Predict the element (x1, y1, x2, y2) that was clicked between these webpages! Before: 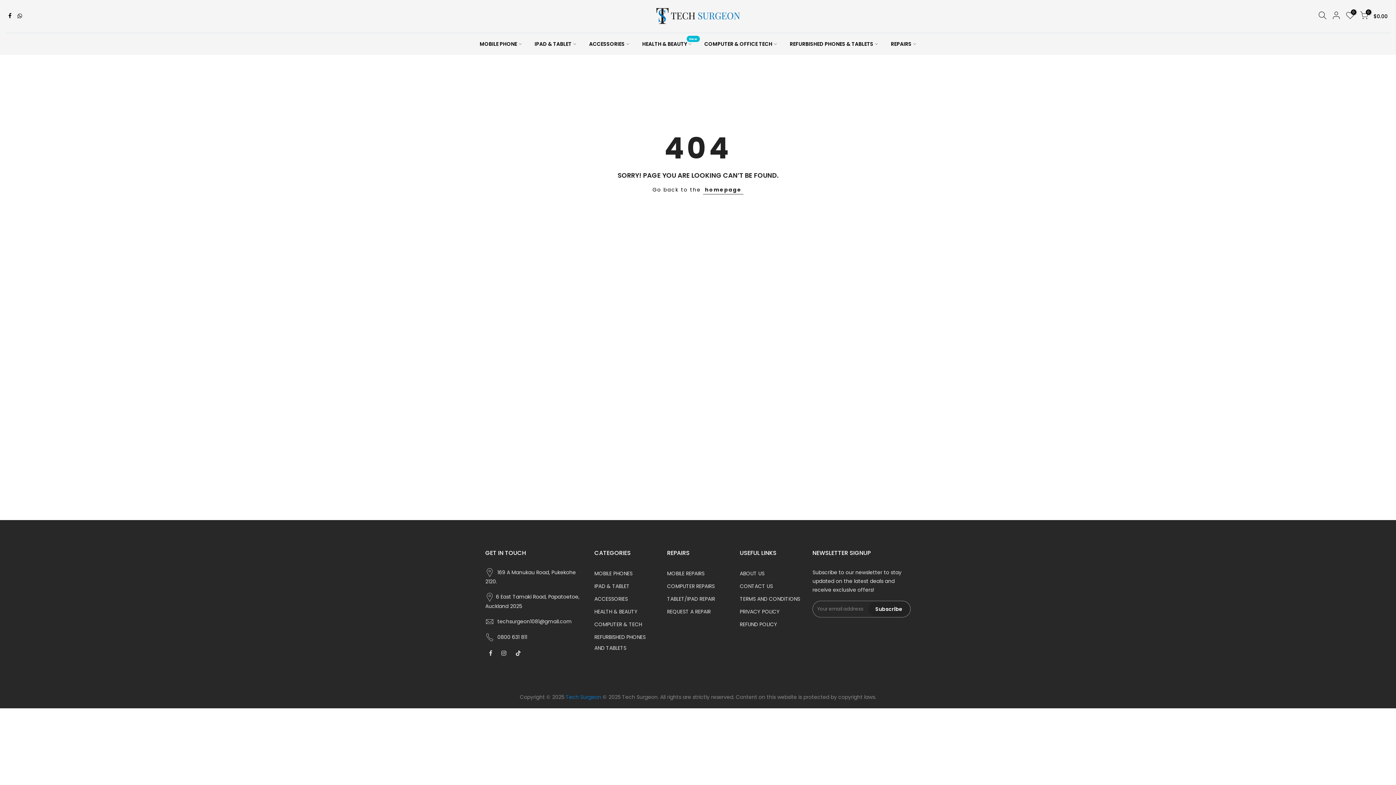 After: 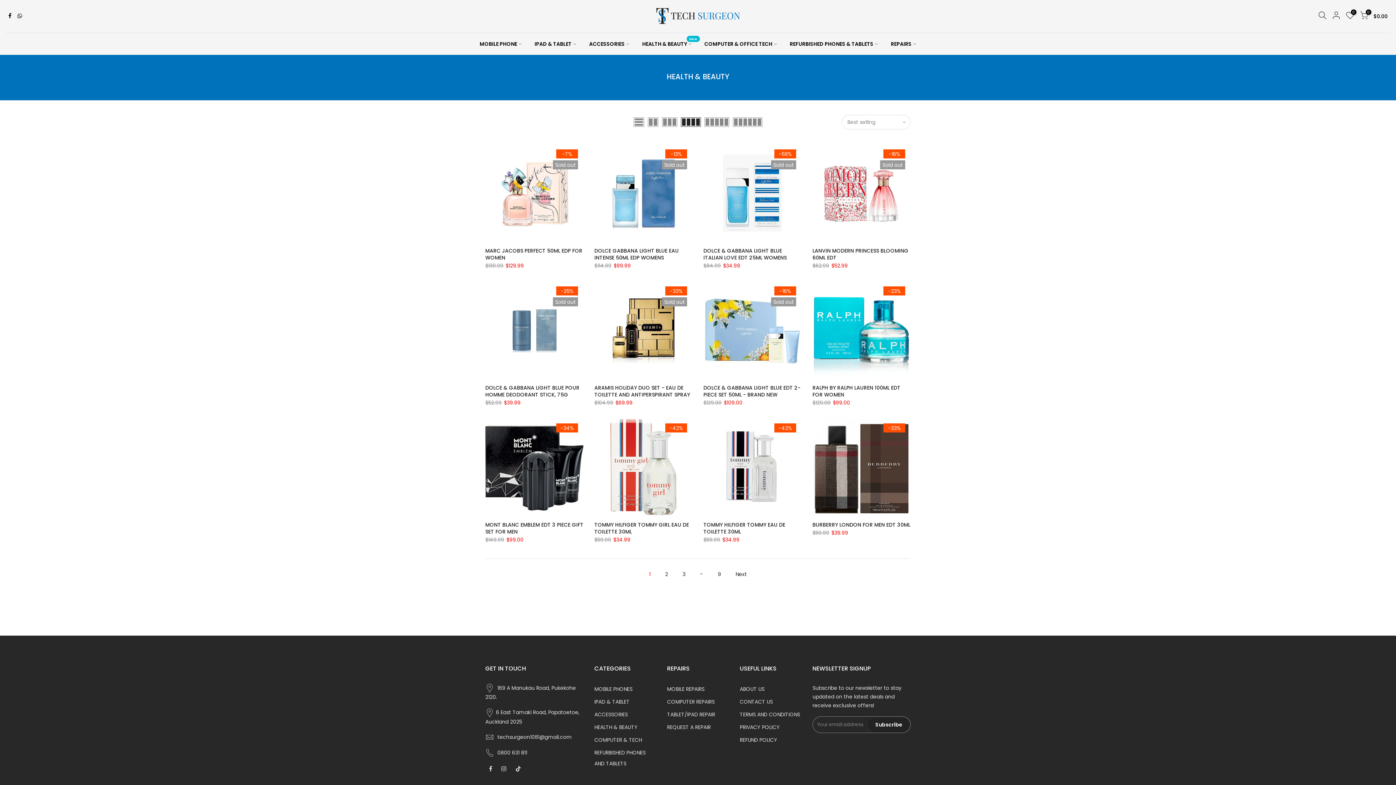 Action: label: HEALTH & BEAUTY
New bbox: (636, 33, 698, 54)